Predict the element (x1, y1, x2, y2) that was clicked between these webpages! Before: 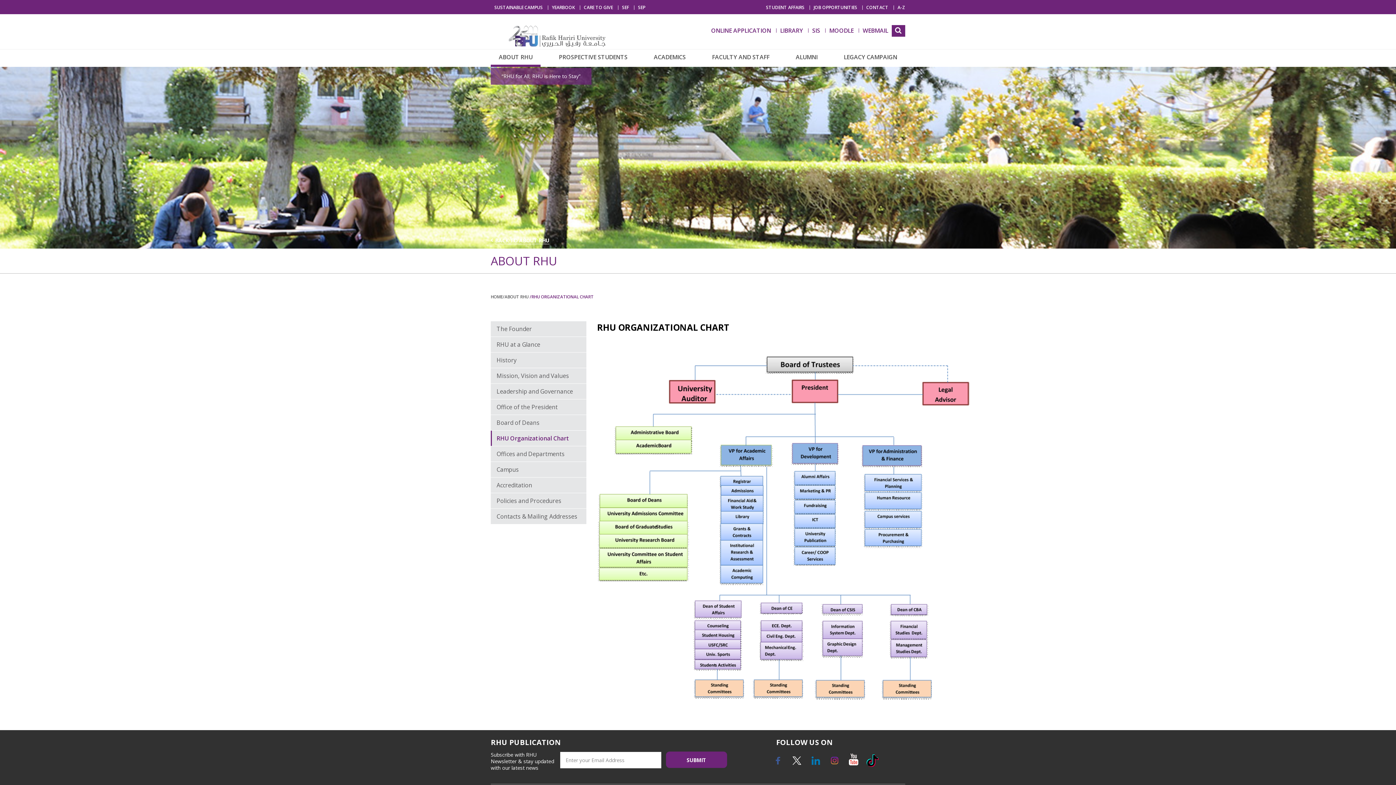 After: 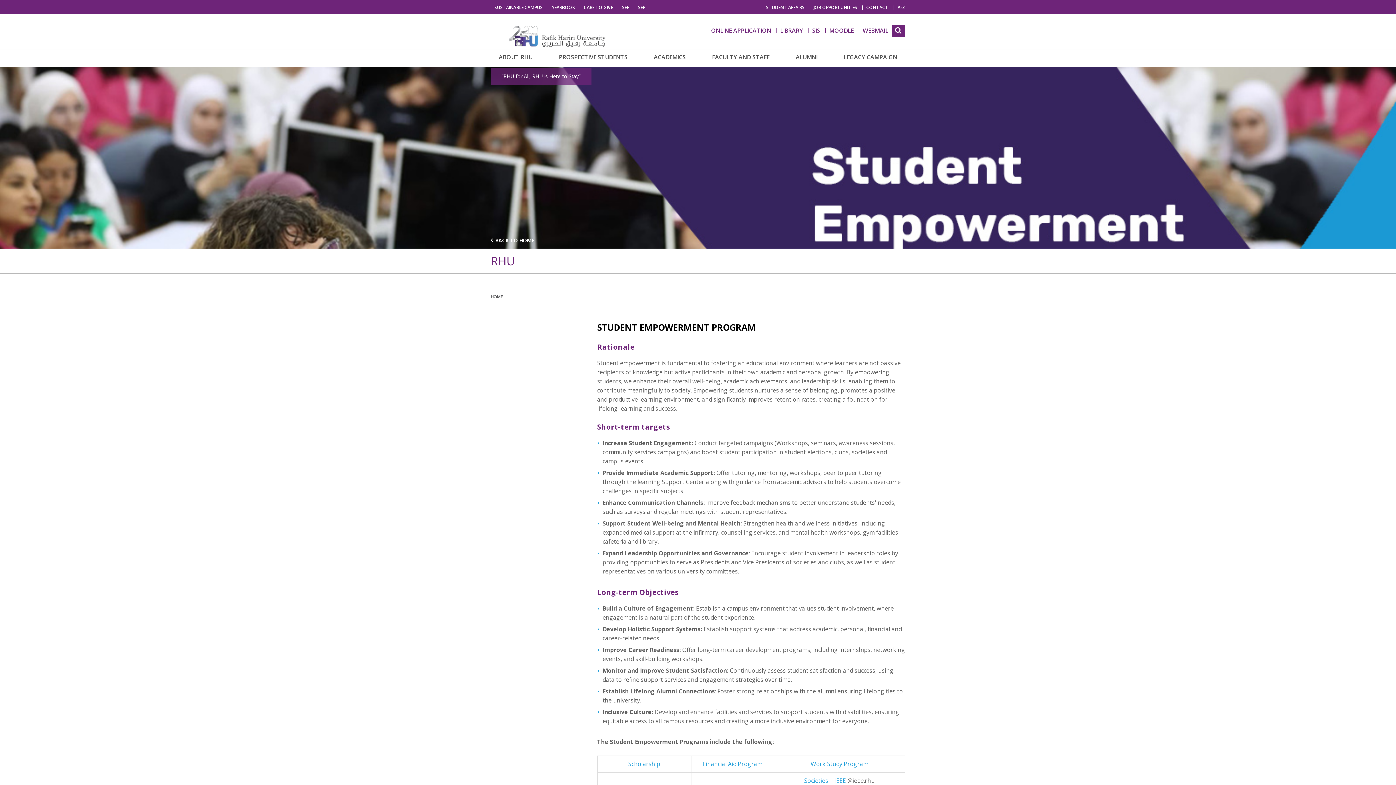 Action: label: SEP bbox: (638, 5, 645, 9)